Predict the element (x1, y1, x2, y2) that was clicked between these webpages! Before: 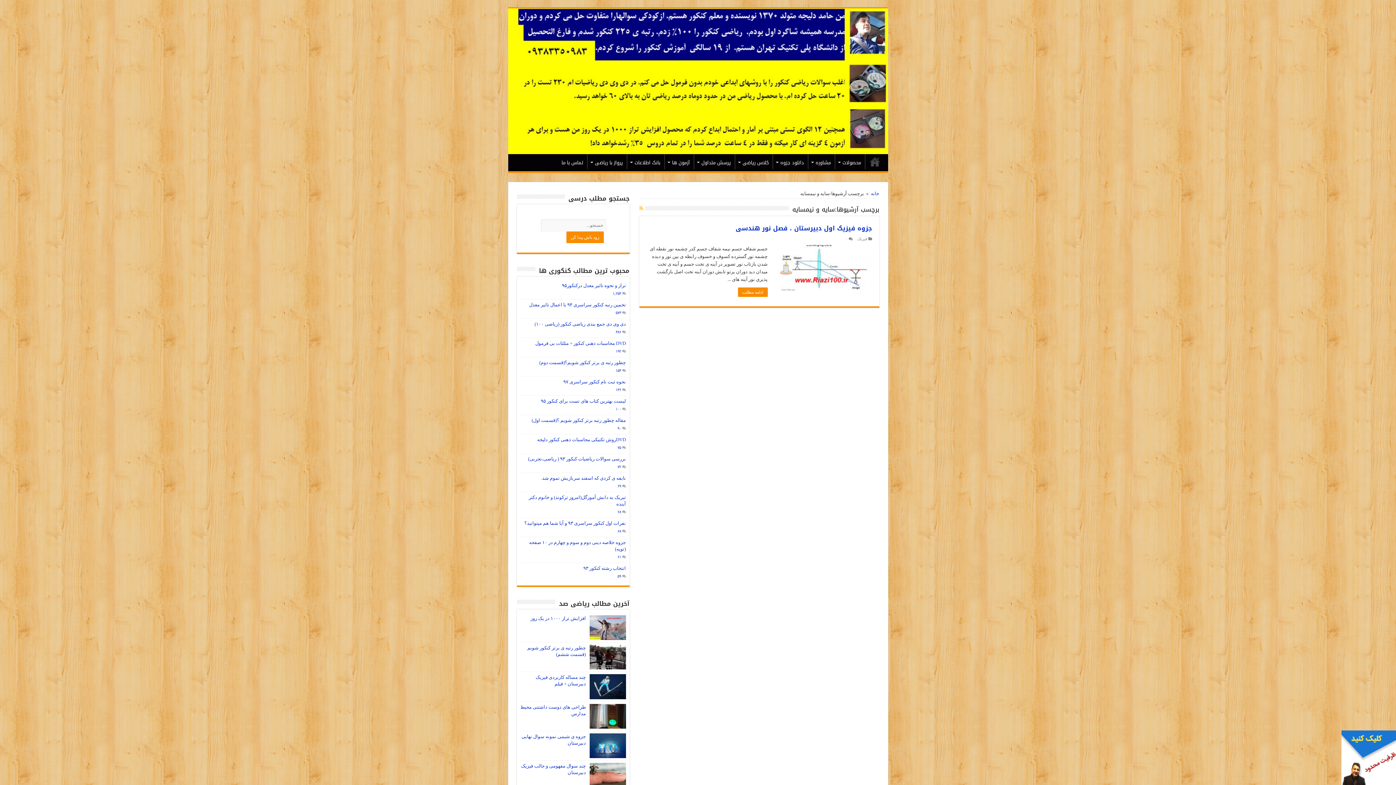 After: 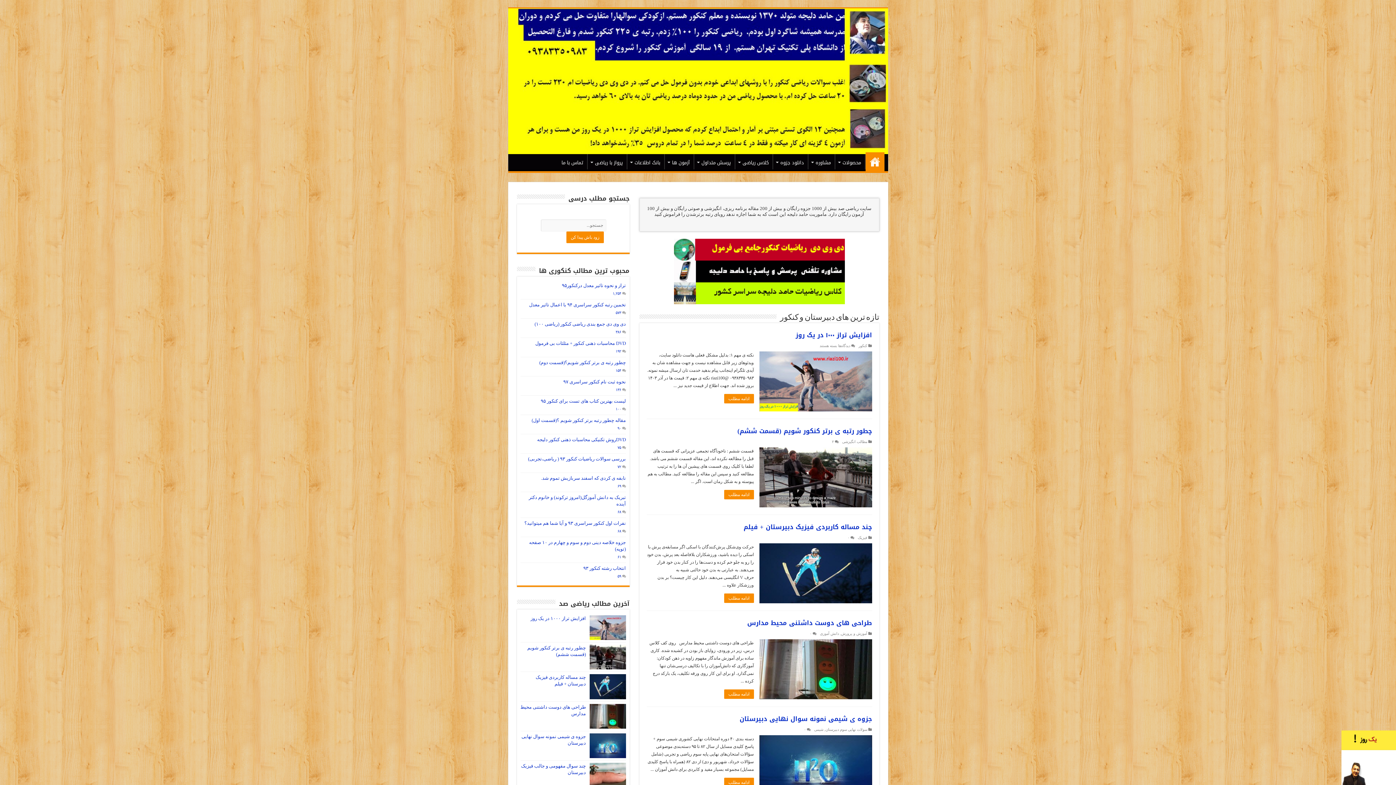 Action: bbox: (871, 190, 879, 196) label: خانه